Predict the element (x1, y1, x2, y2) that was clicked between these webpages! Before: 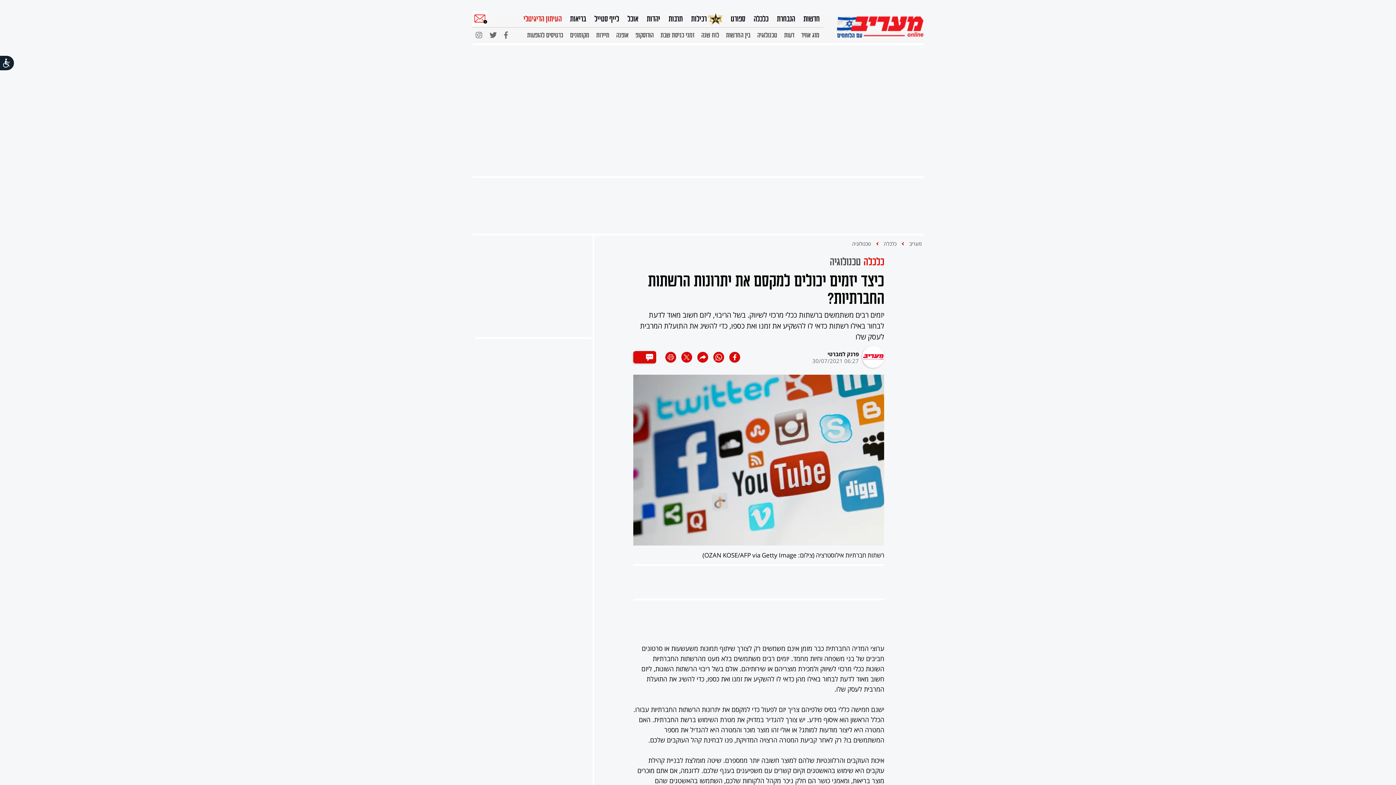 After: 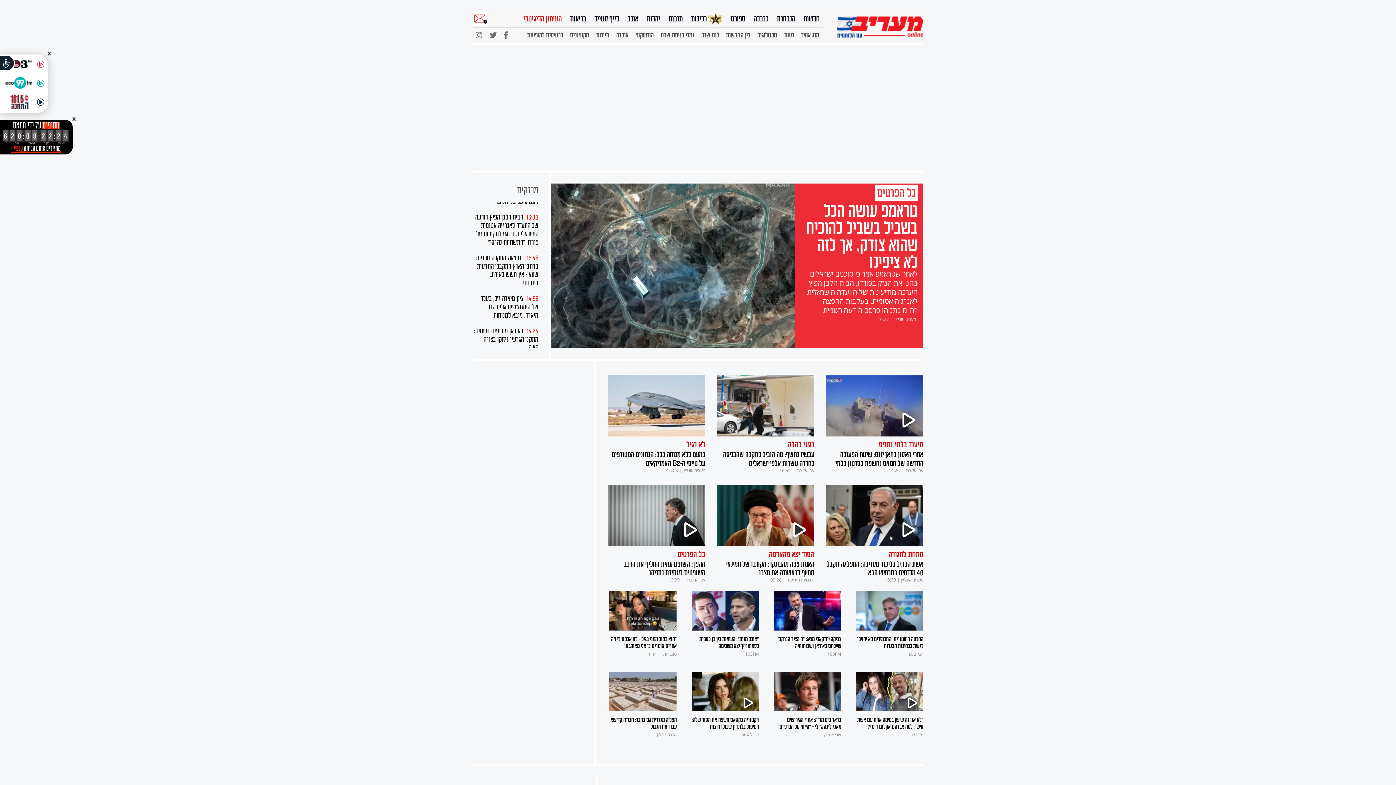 Action: bbox: (909, 240, 921, 247) label: מעריב